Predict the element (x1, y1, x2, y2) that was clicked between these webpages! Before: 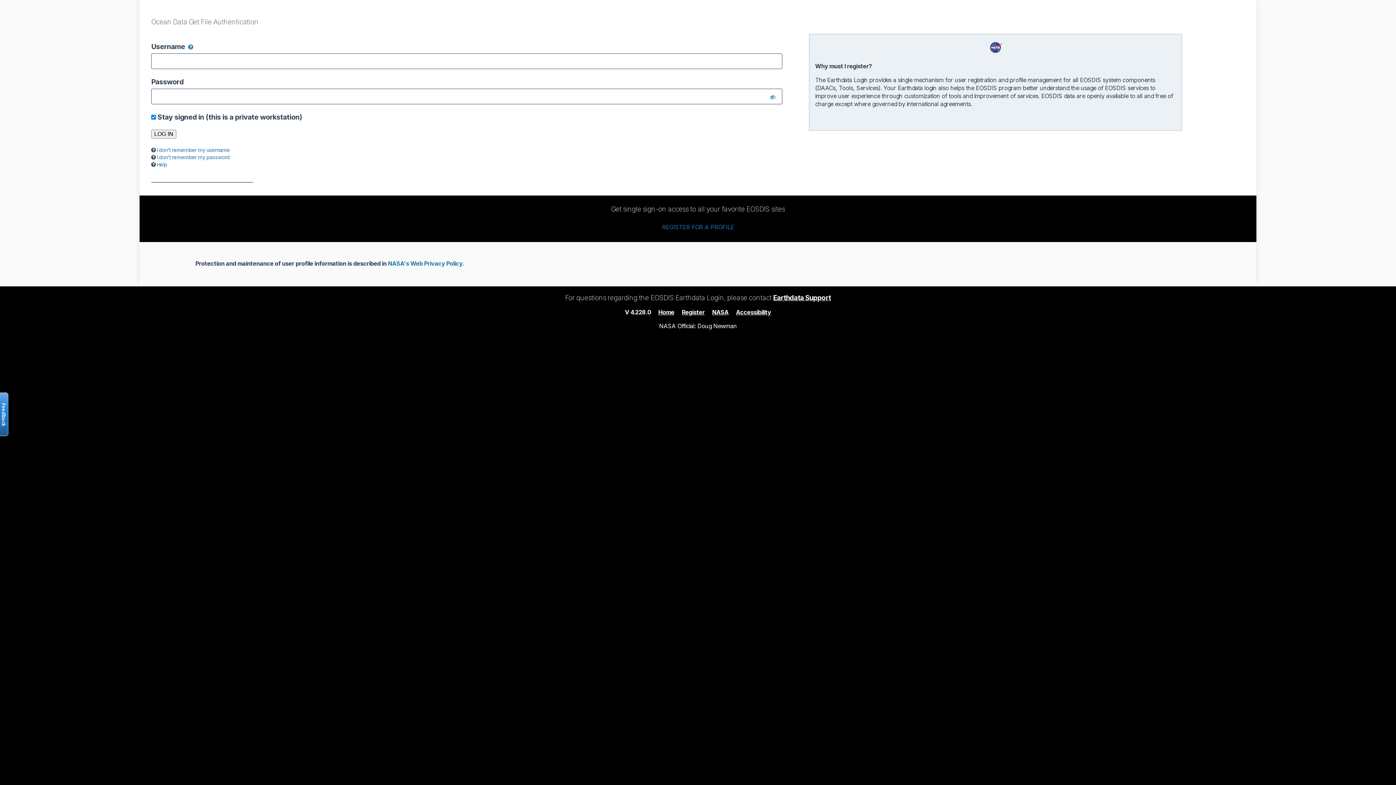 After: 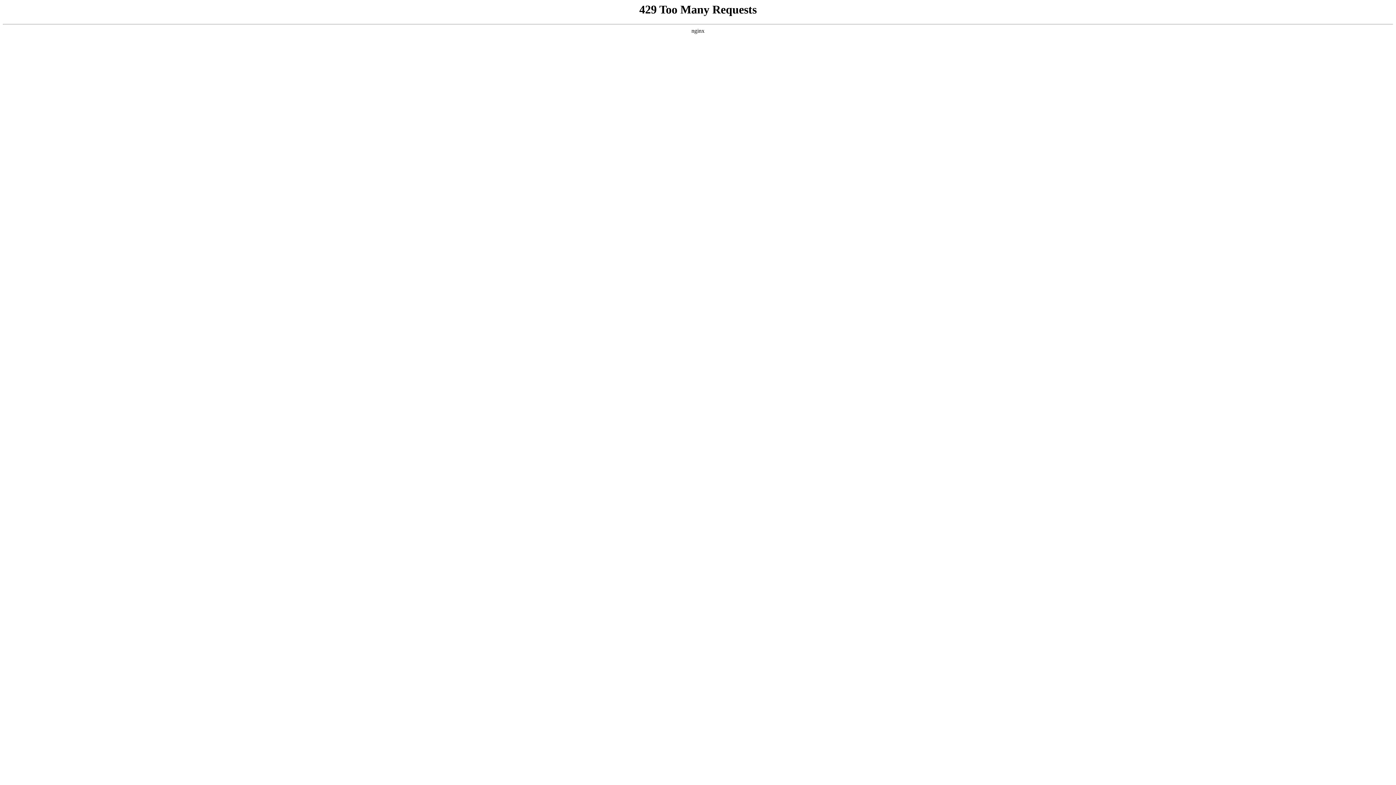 Action: bbox: (736, 308, 771, 315) label: Accessibility